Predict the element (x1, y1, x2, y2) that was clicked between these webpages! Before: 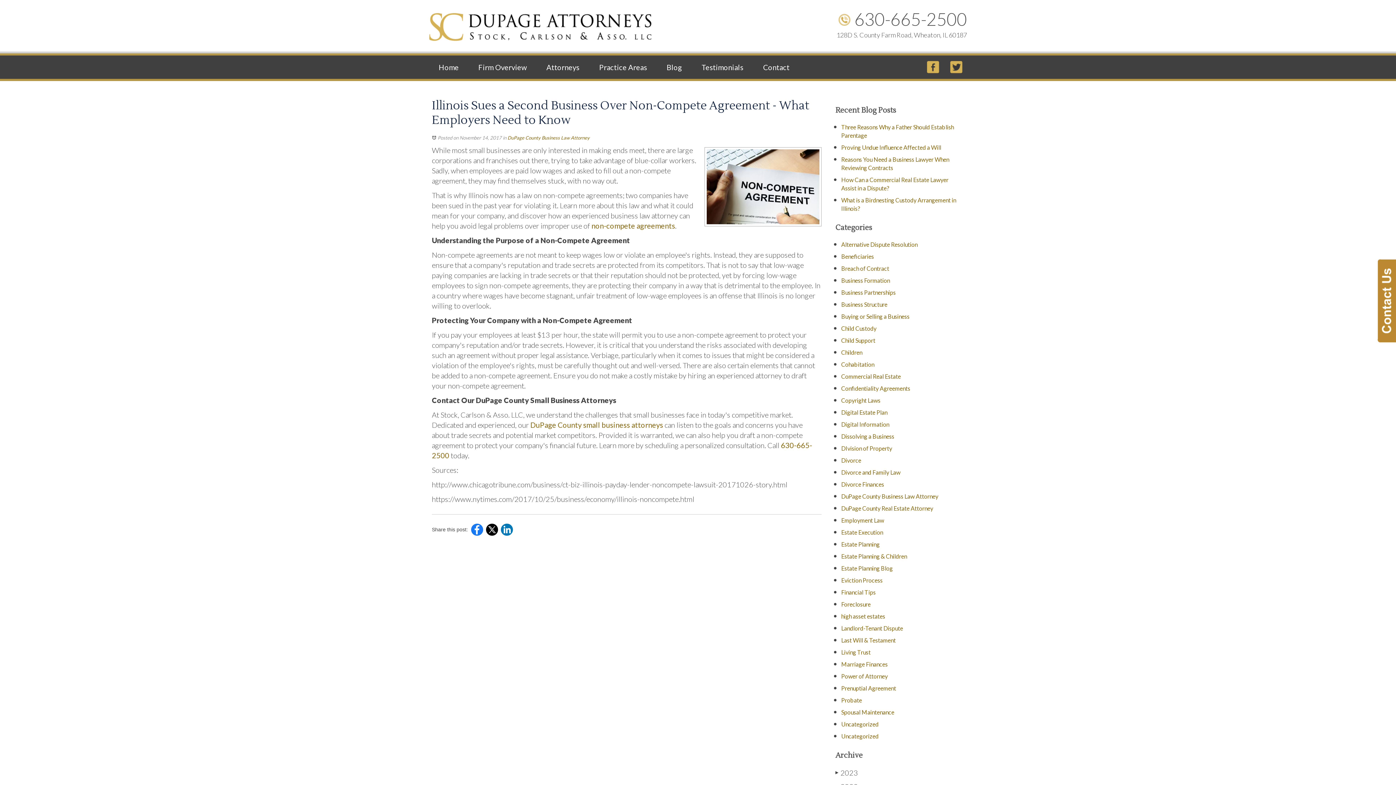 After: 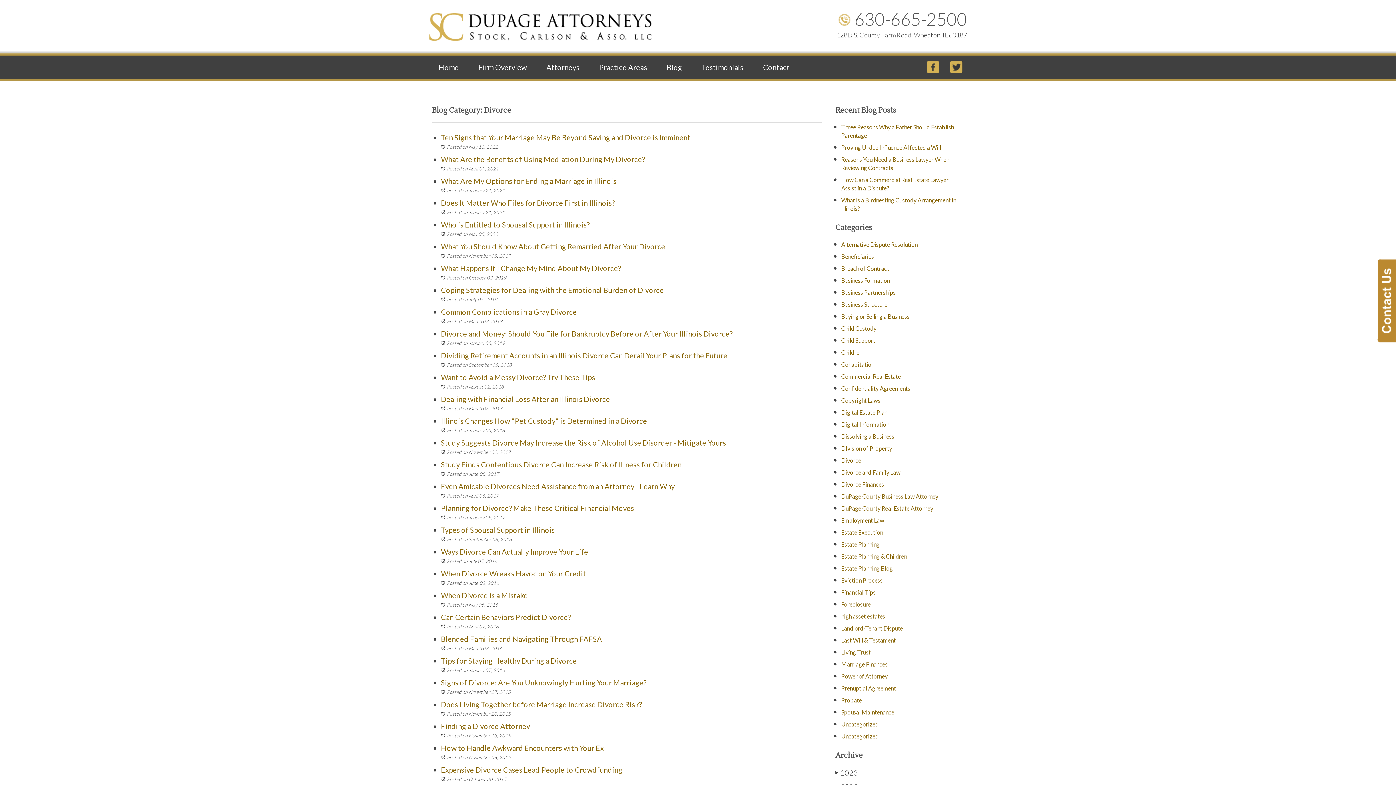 Action: label: Divorce bbox: (841, 456, 861, 463)